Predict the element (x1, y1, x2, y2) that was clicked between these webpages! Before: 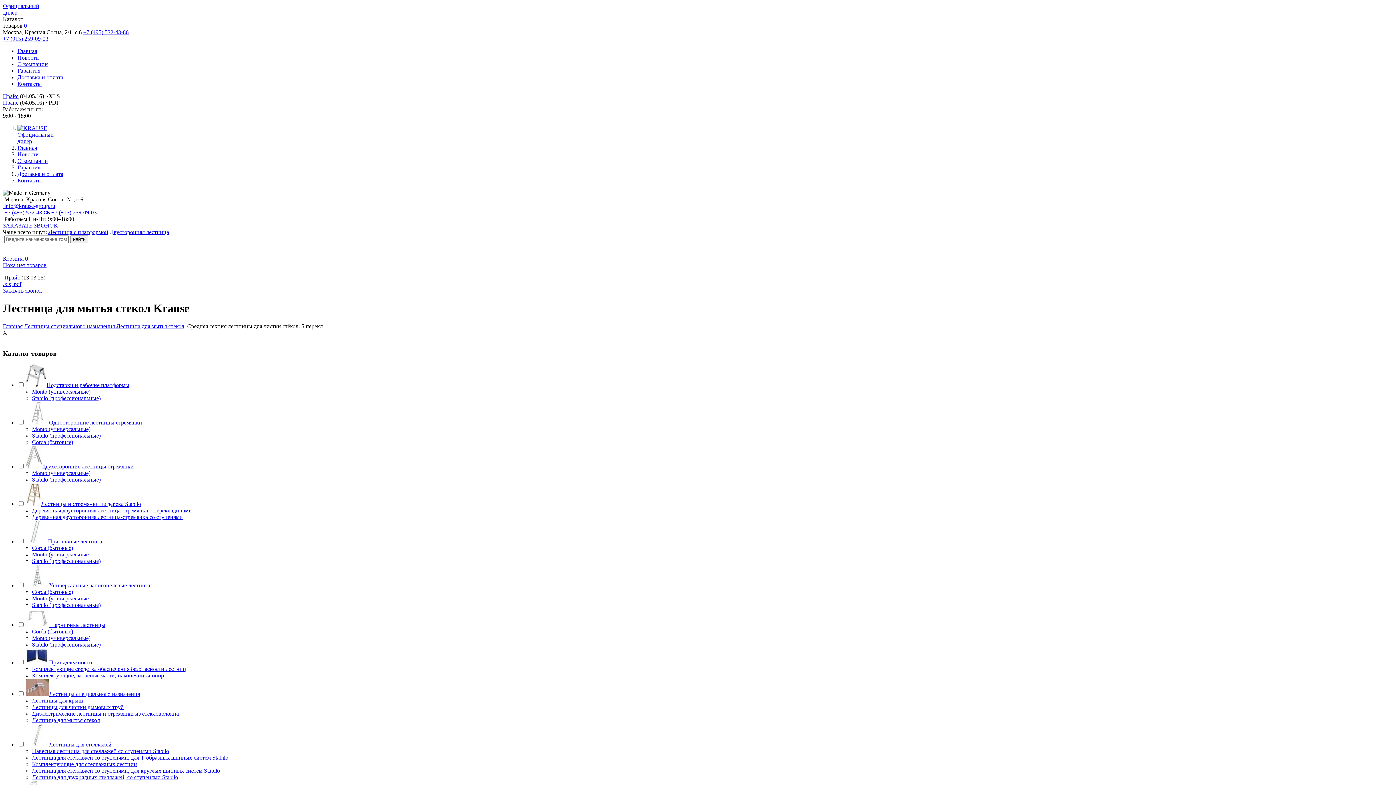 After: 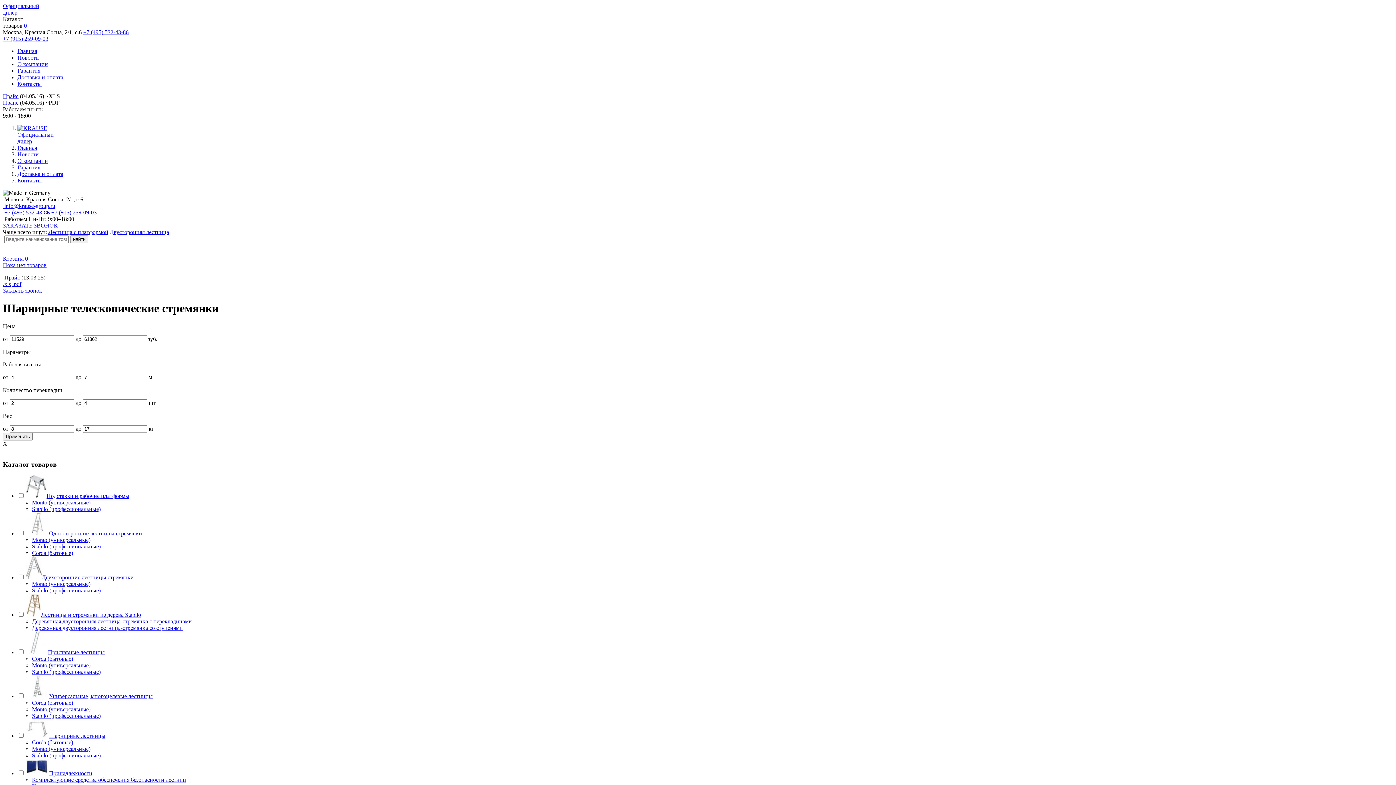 Action: bbox: (32, 635, 90, 641) label: Monto (универсальные)